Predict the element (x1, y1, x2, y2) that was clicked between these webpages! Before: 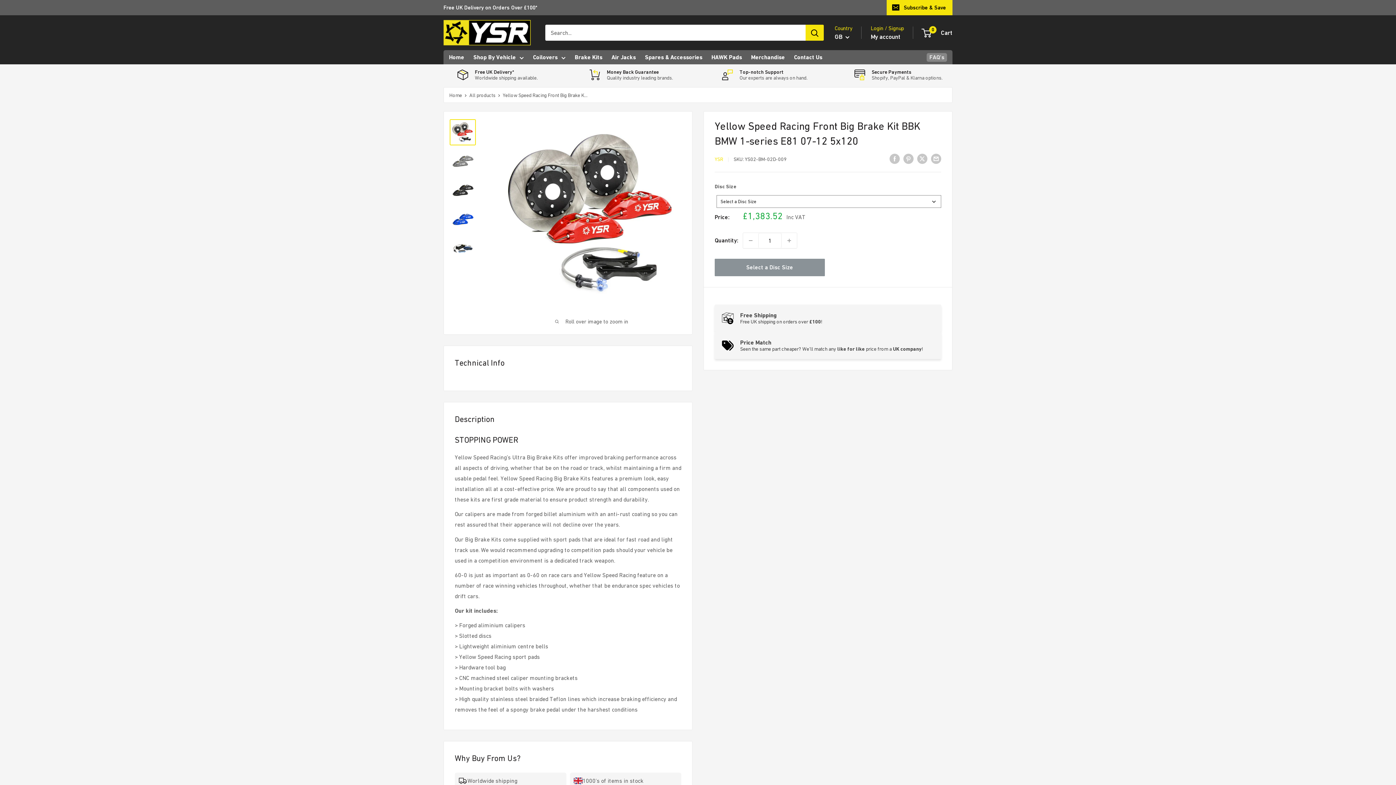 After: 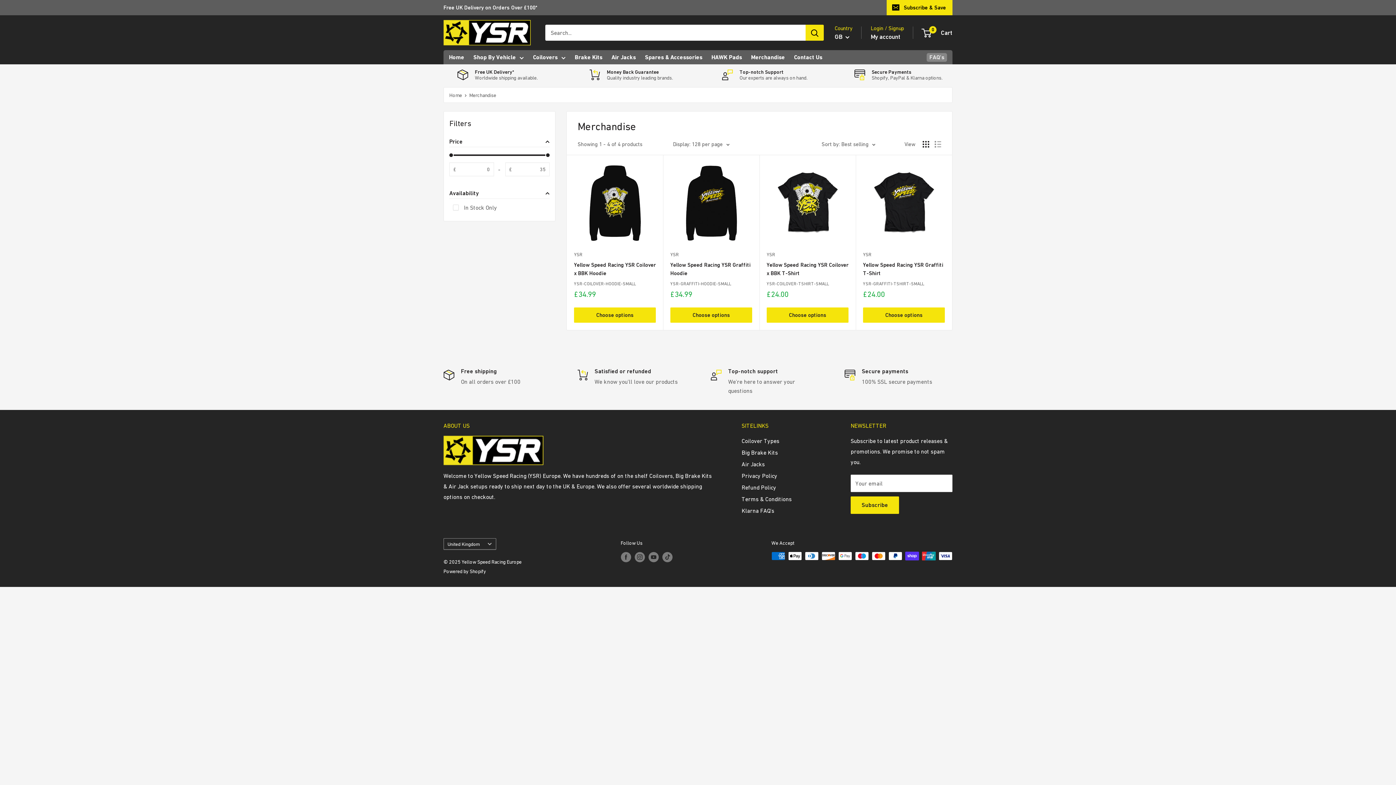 Action: label: Merchandise bbox: (751, 52, 785, 62)